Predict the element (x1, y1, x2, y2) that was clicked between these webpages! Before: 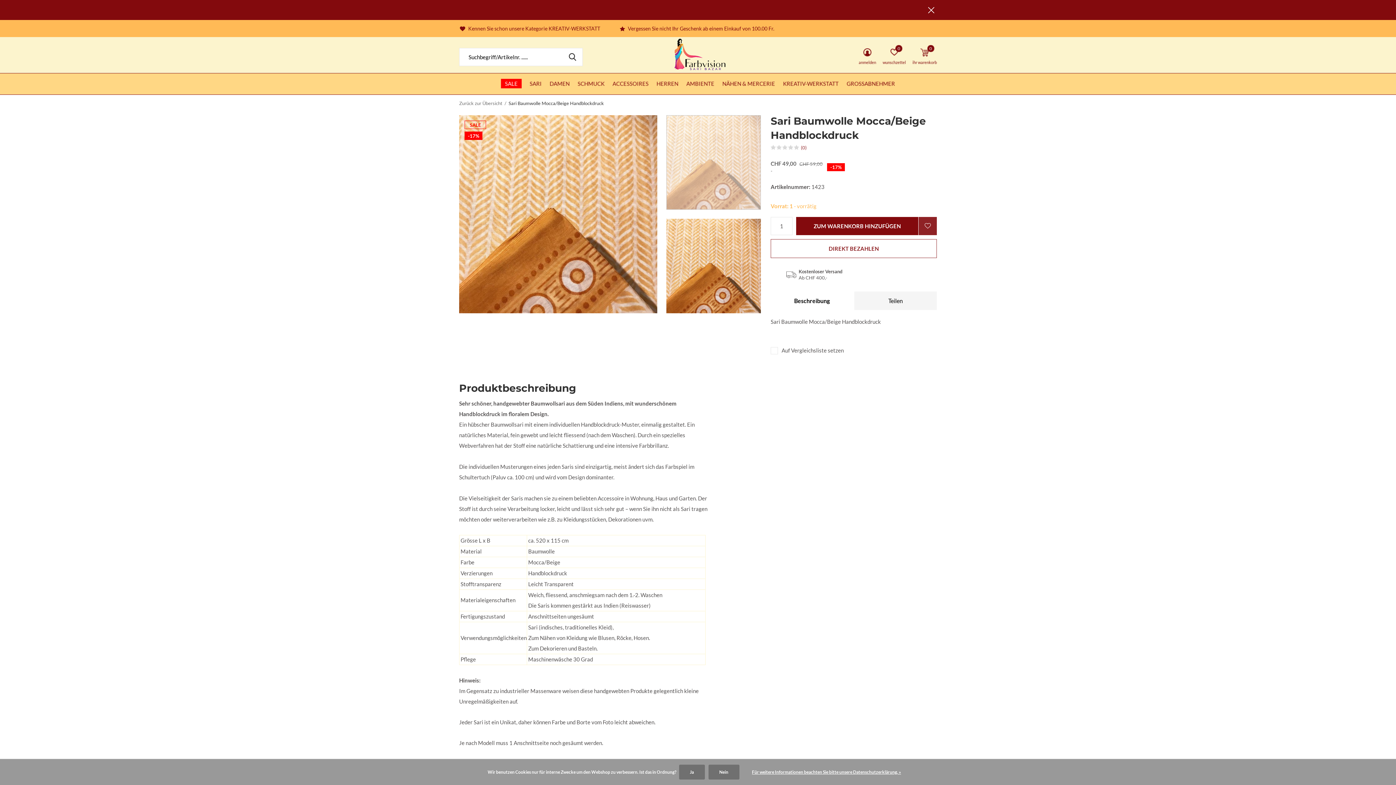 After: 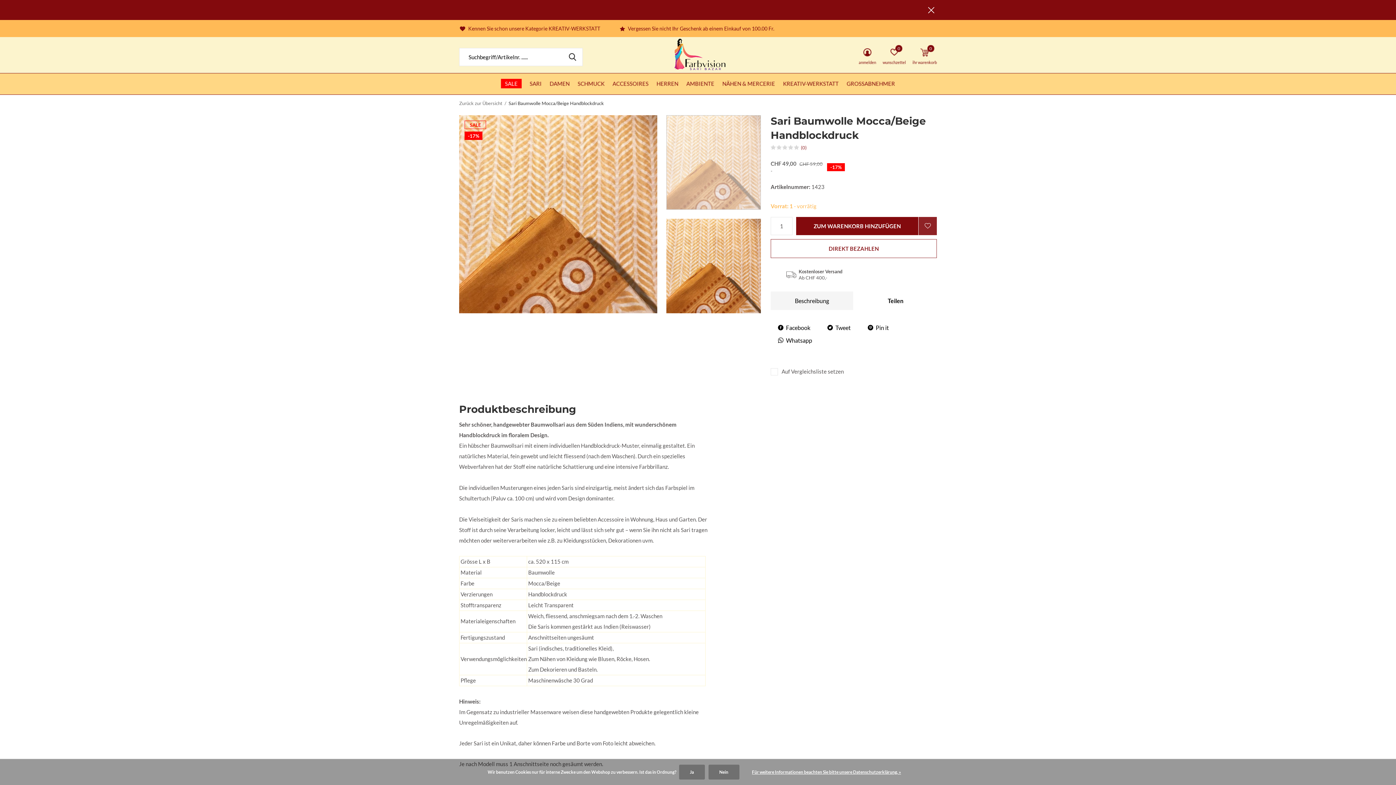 Action: bbox: (854, 291, 937, 310) label: Teilen